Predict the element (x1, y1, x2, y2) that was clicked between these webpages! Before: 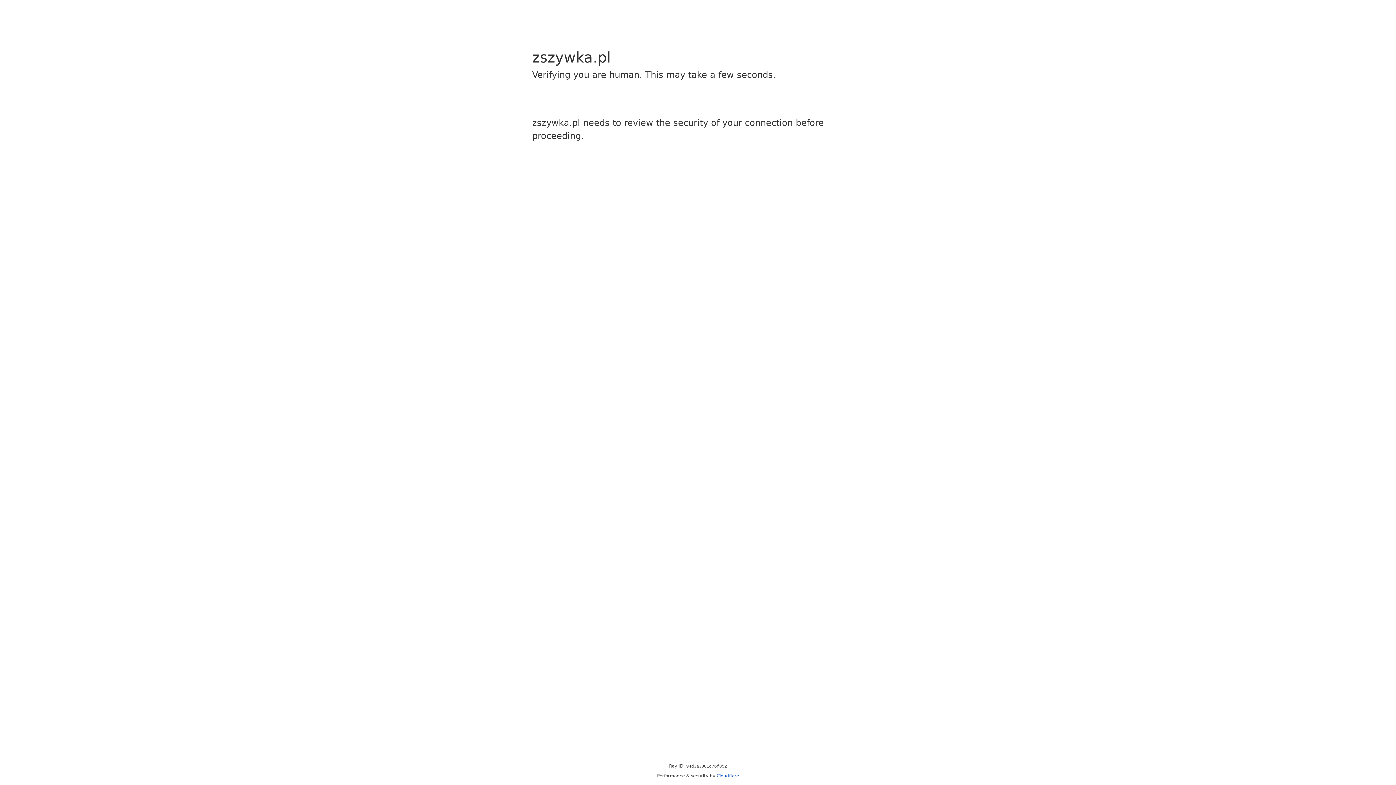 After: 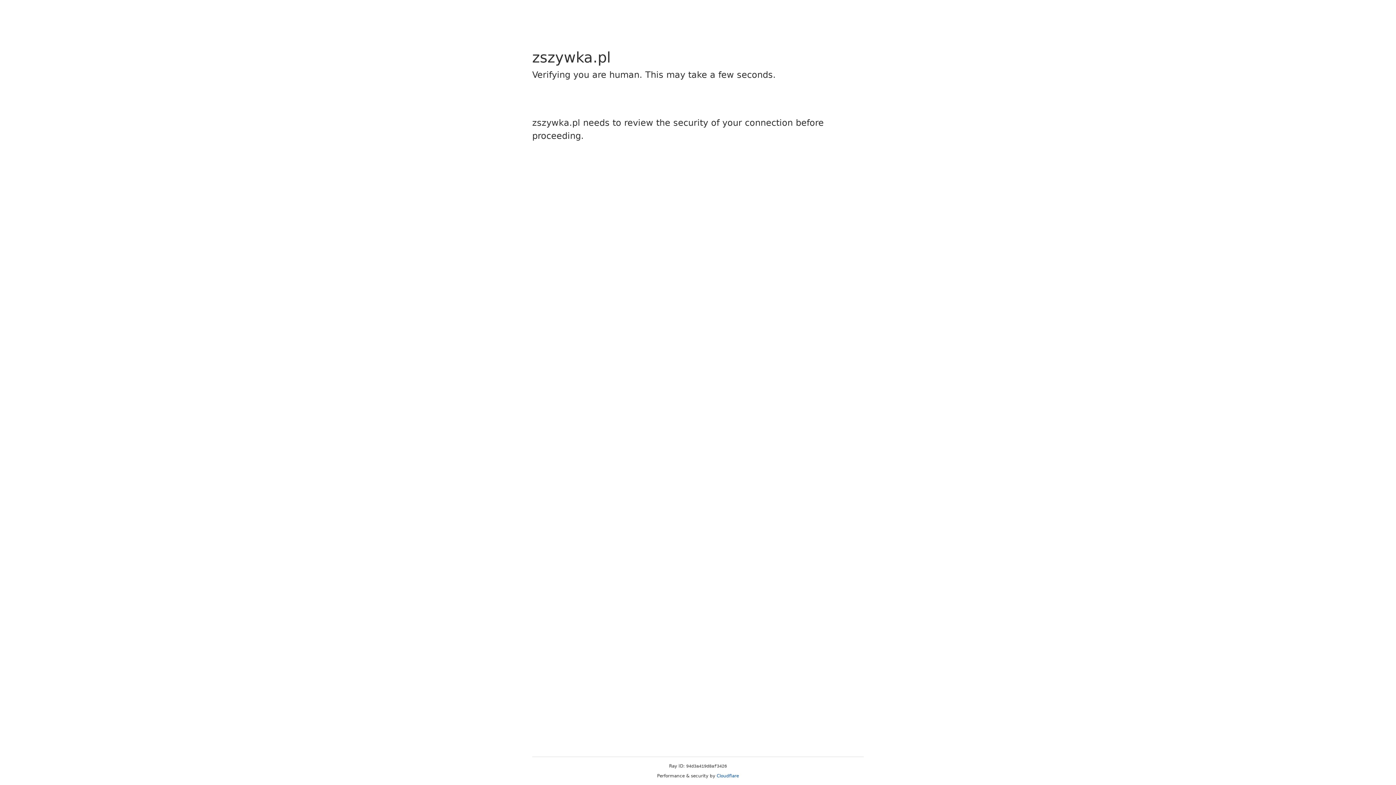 Action: bbox: (716, 773, 739, 778) label: Cloudflare